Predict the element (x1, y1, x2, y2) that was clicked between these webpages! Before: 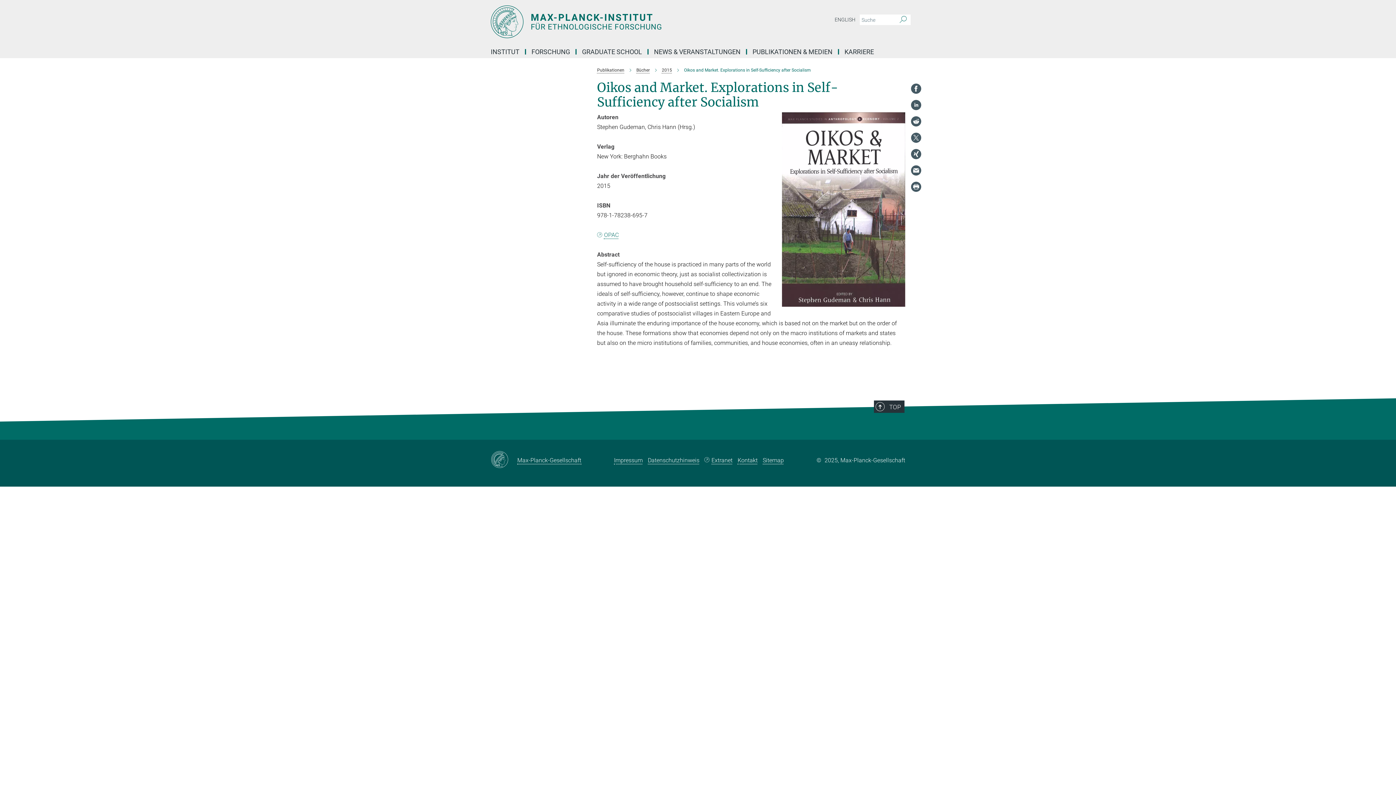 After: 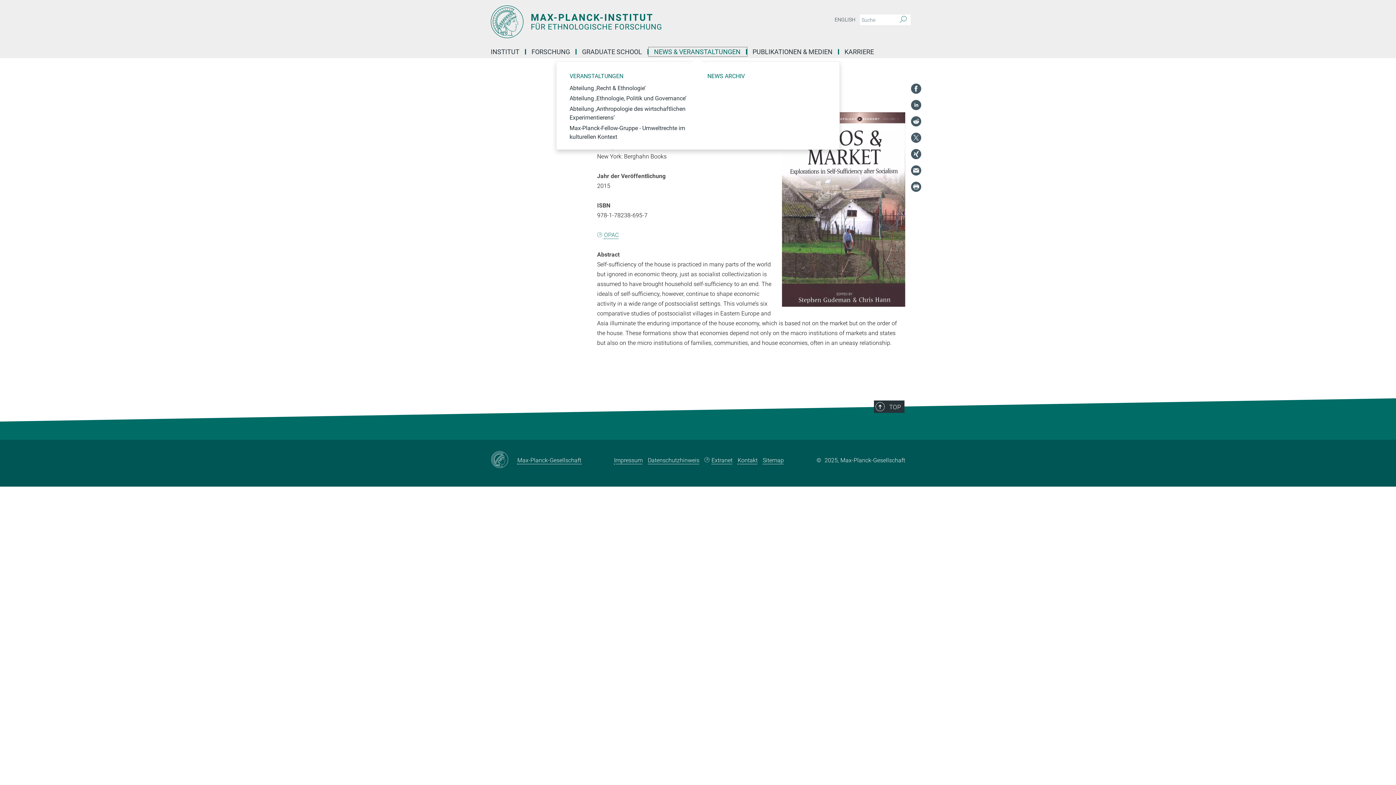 Action: label: NEWS & VERANSTALTUNGEN bbox: (648, 49, 747, 54)